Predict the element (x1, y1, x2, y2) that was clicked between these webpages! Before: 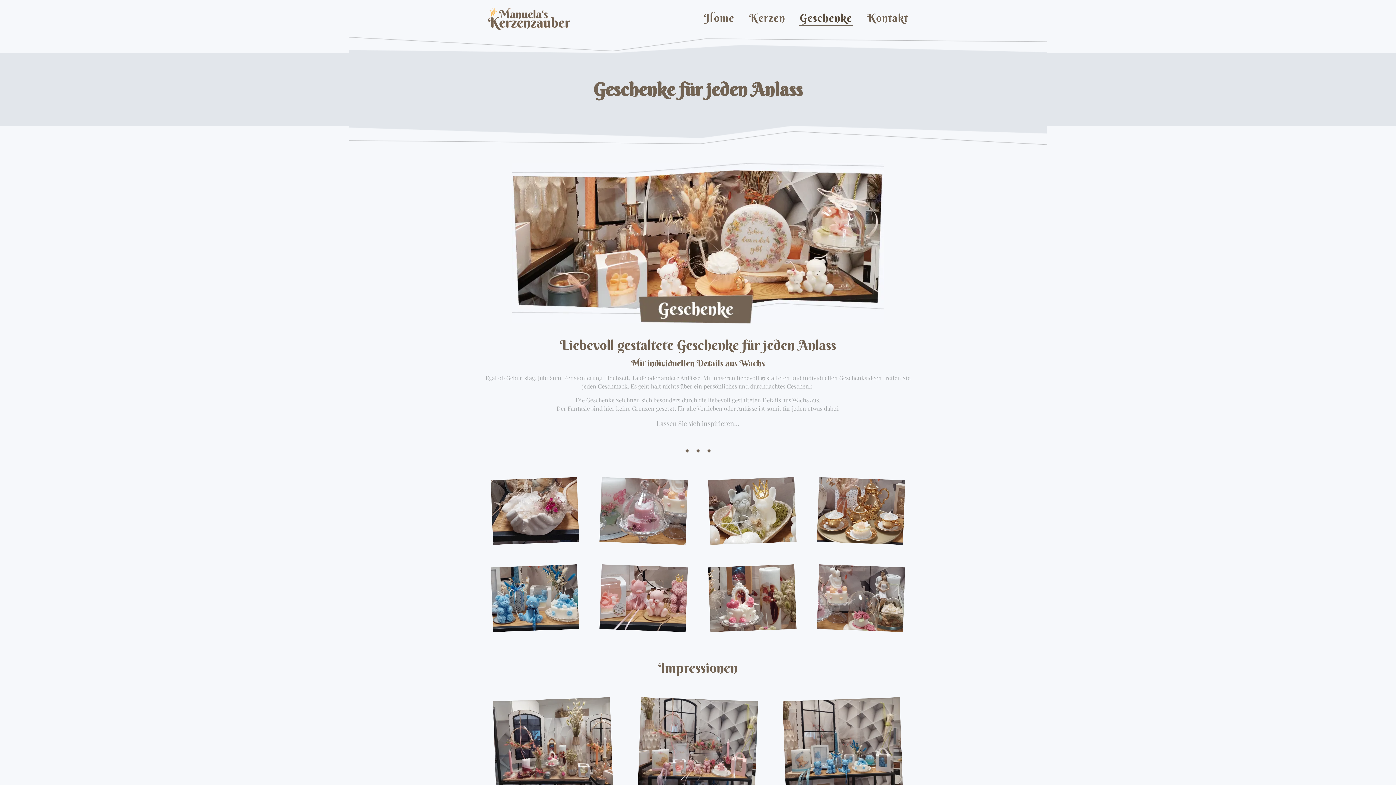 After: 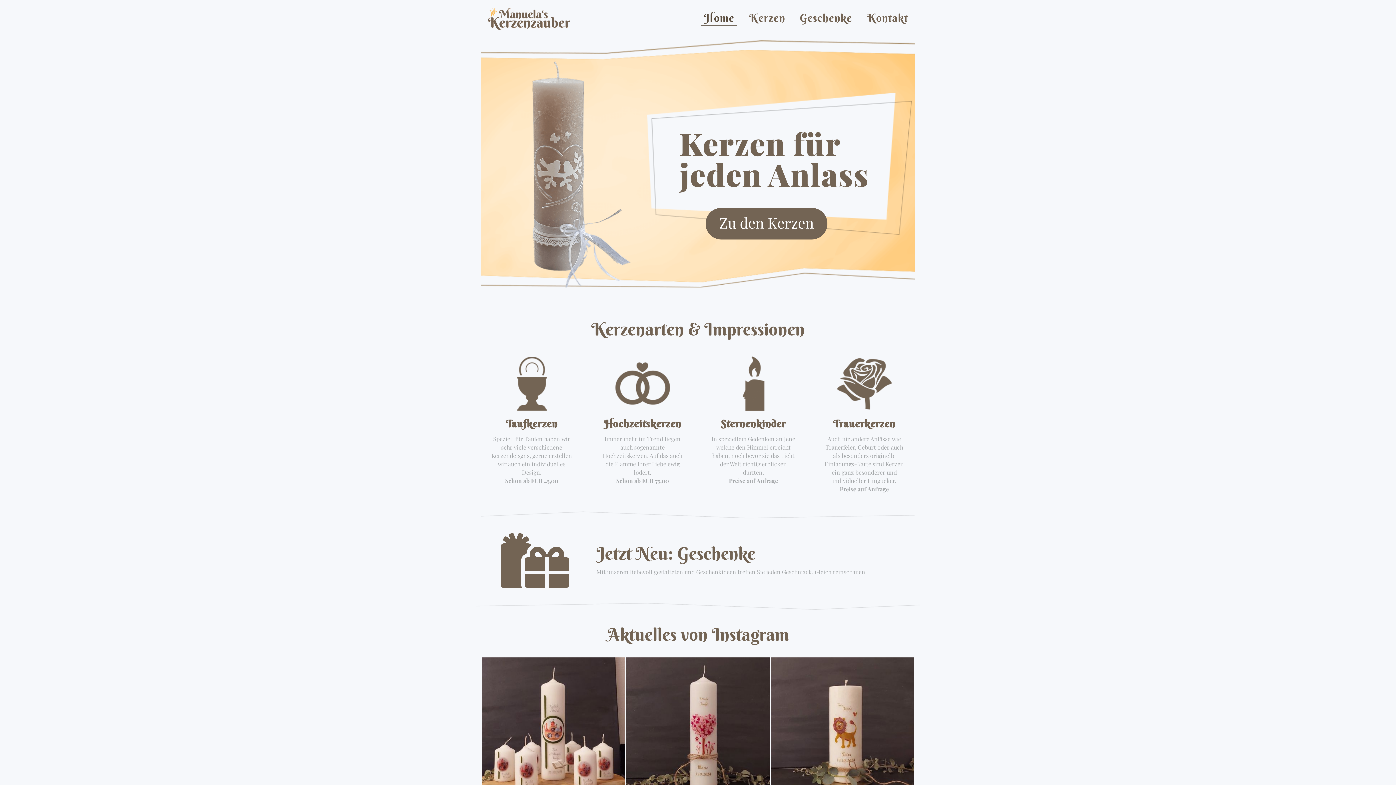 Action: bbox: (488, 0, 570, 36)